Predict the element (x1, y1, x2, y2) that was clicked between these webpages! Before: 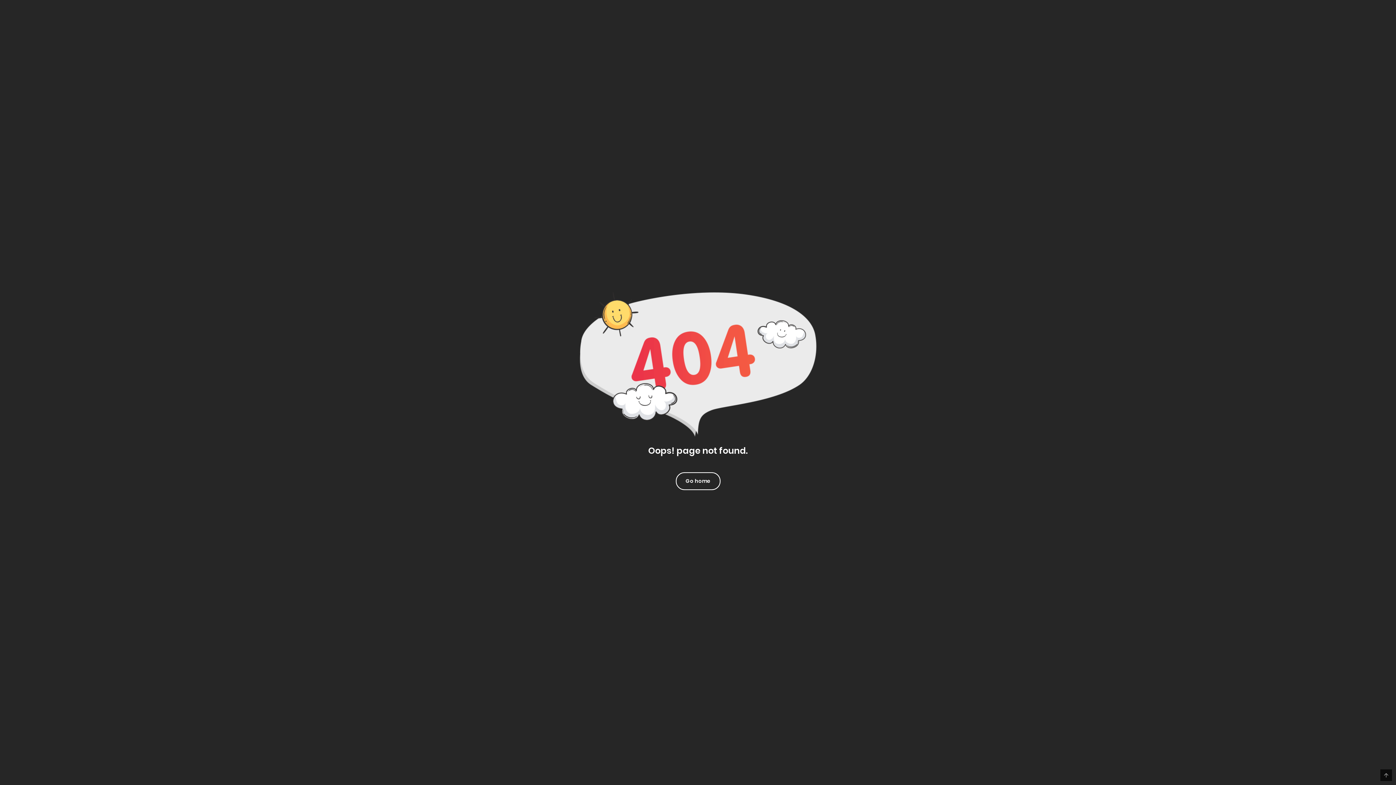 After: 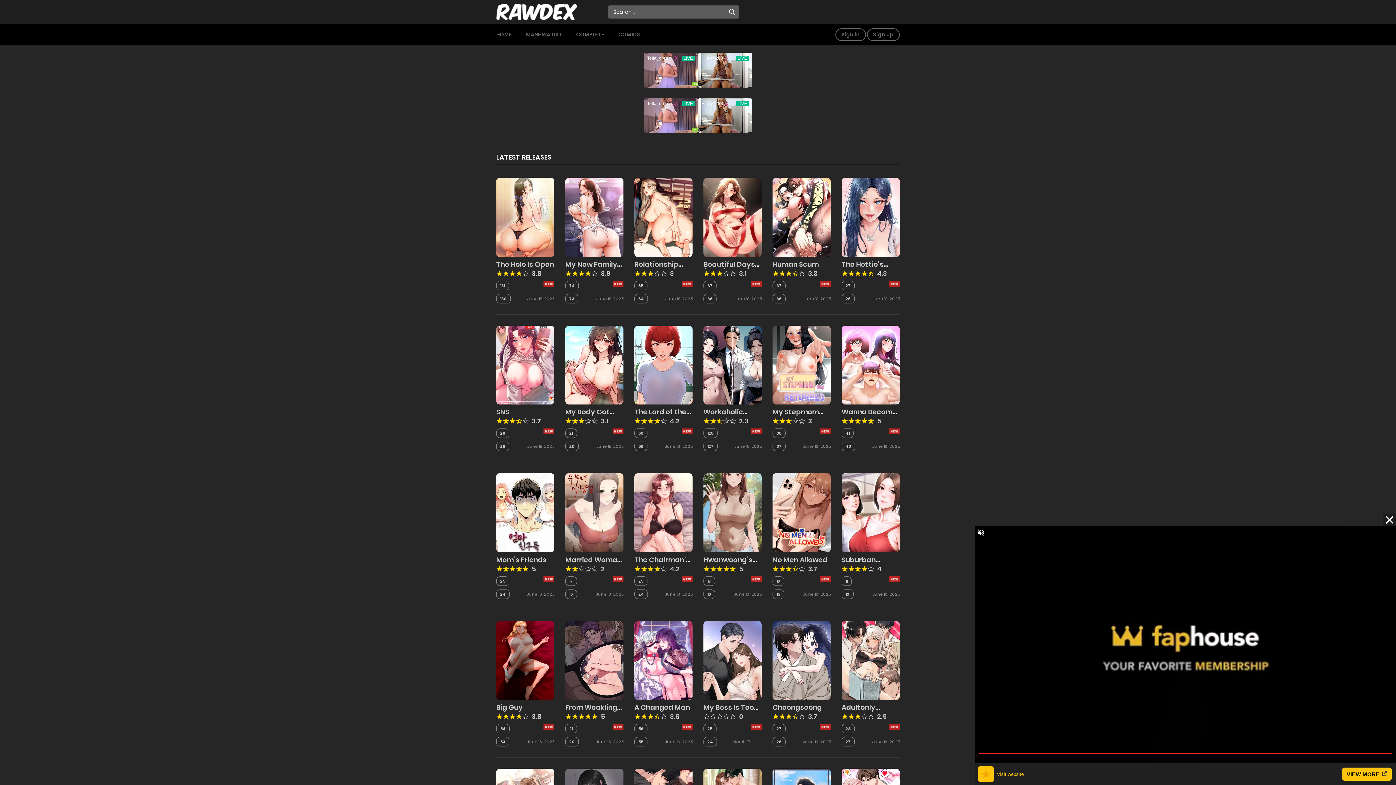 Action: bbox: (676, 472, 720, 490) label: Go home